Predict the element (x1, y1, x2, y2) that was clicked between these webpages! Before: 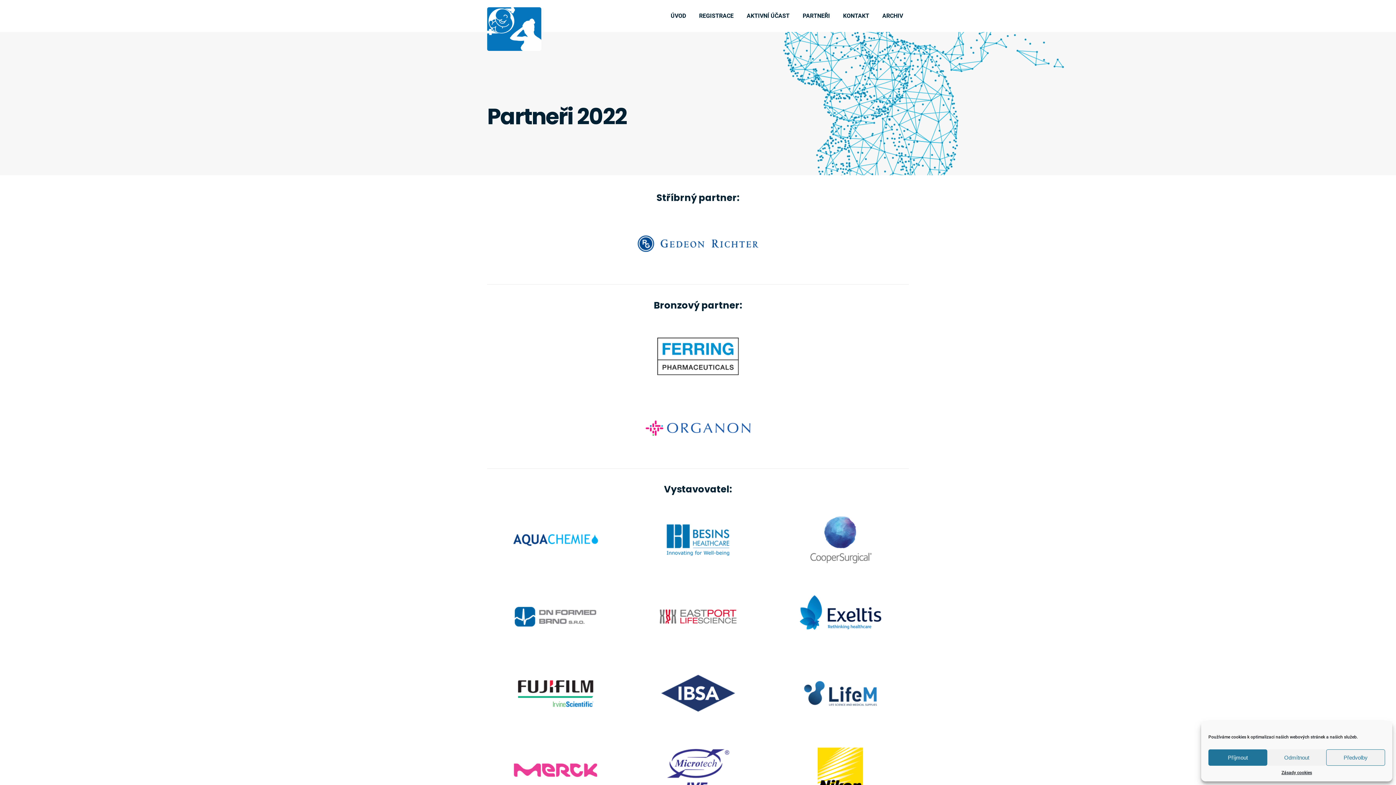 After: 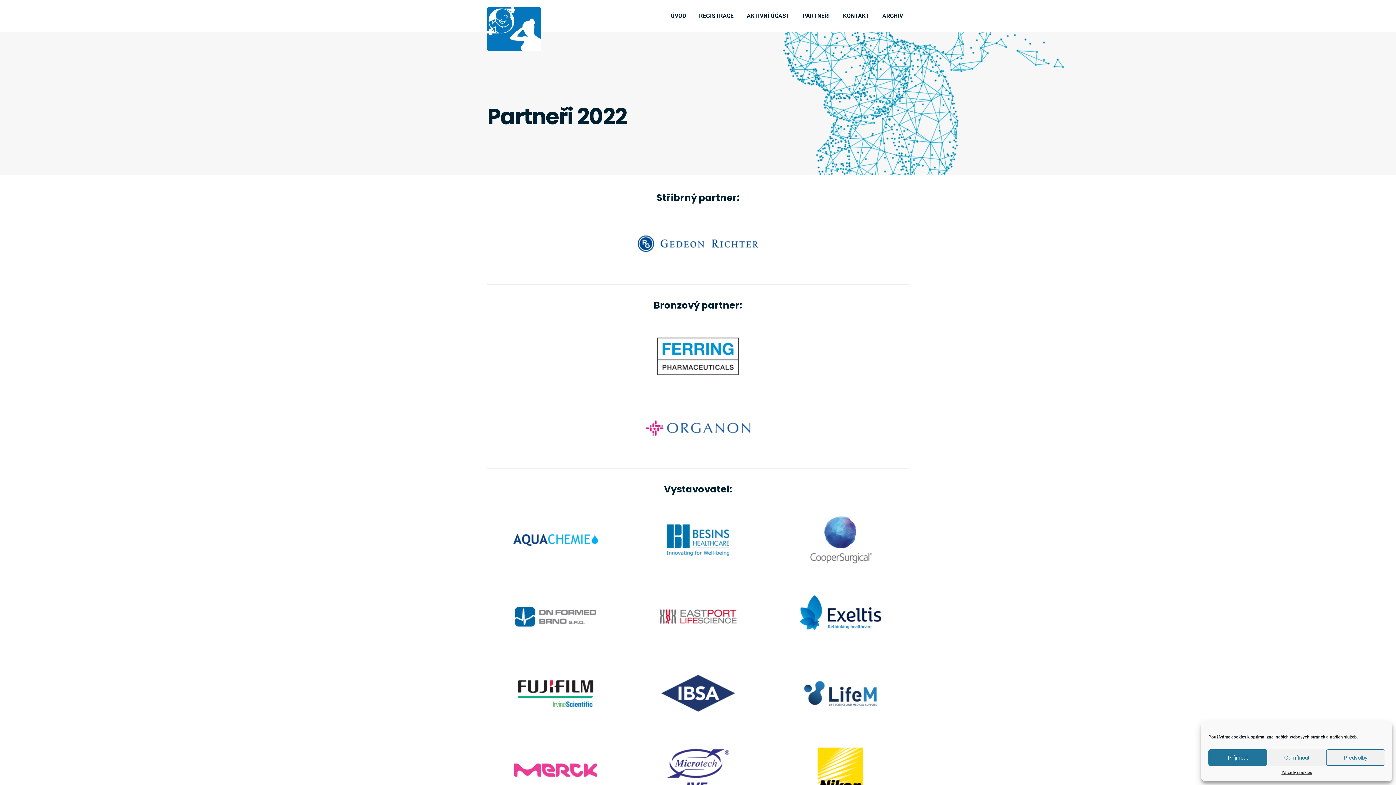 Action: bbox: (512, 585, 599, 649)